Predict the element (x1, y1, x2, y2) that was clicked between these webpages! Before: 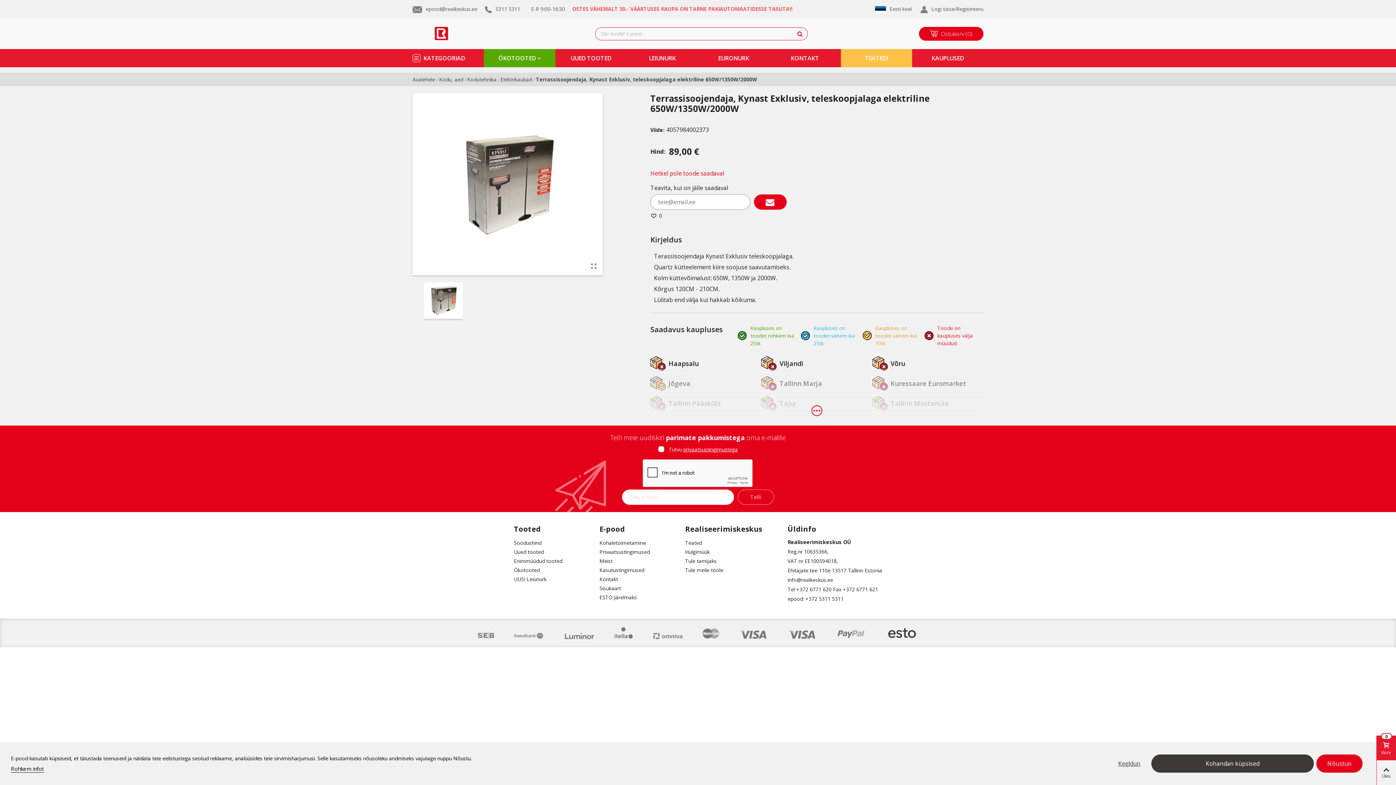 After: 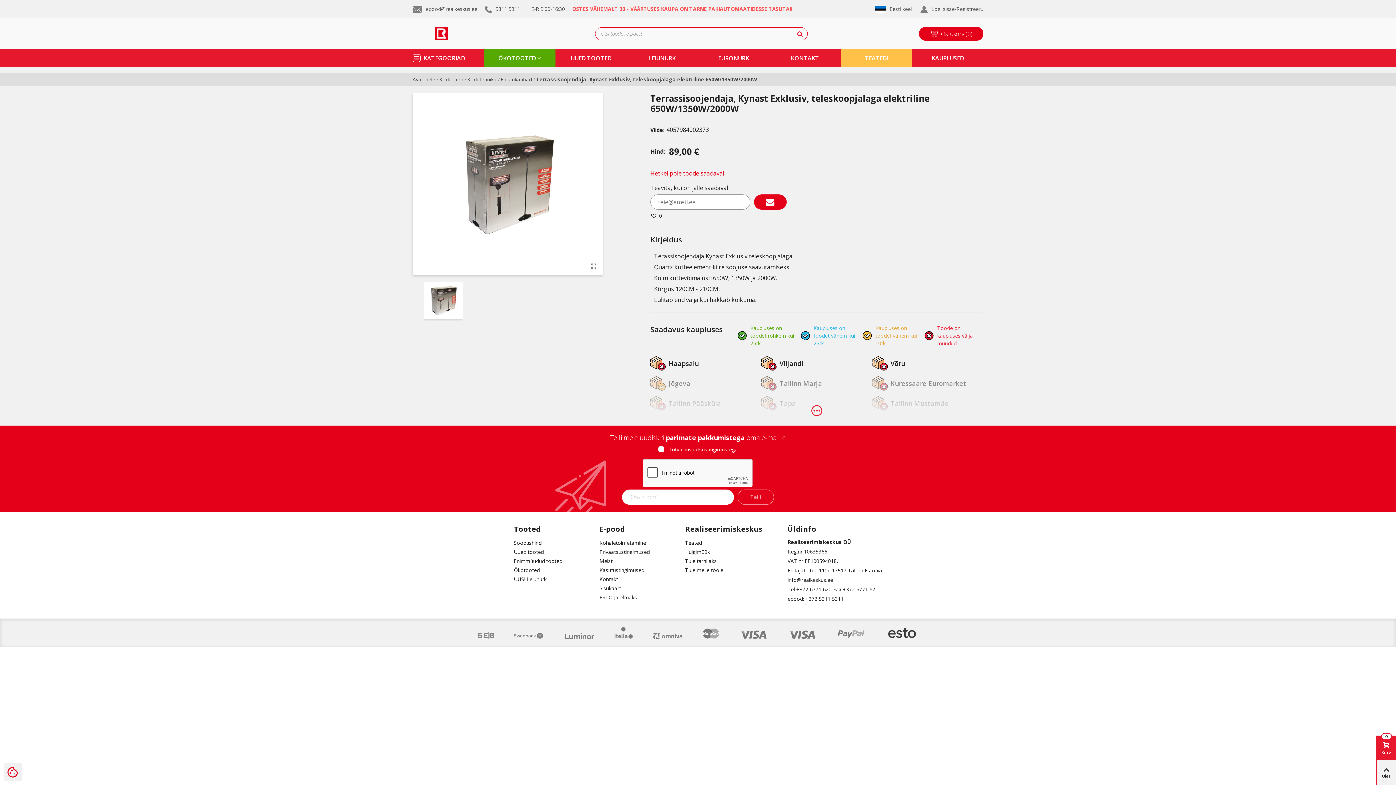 Action: label: Nõustun bbox: (1316, 754, 1362, 773)